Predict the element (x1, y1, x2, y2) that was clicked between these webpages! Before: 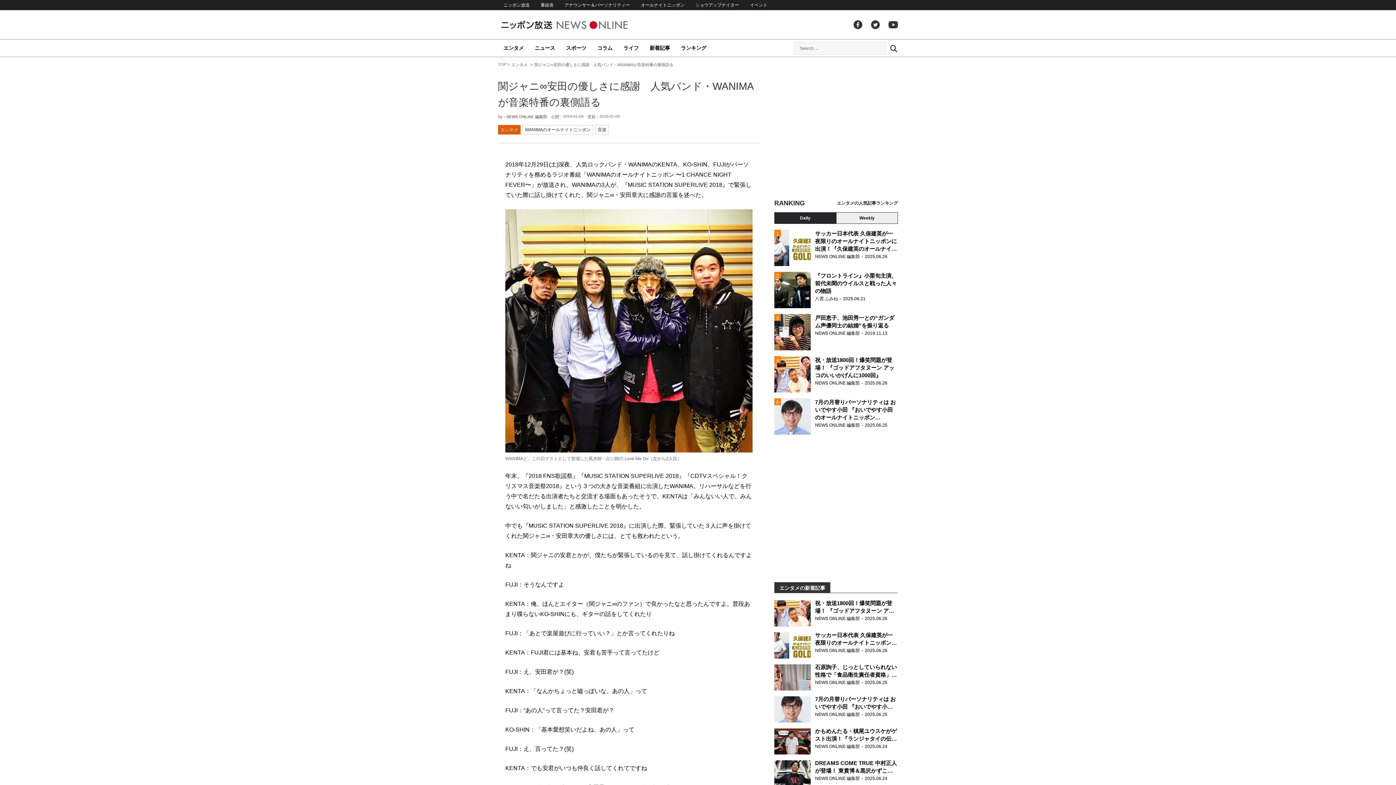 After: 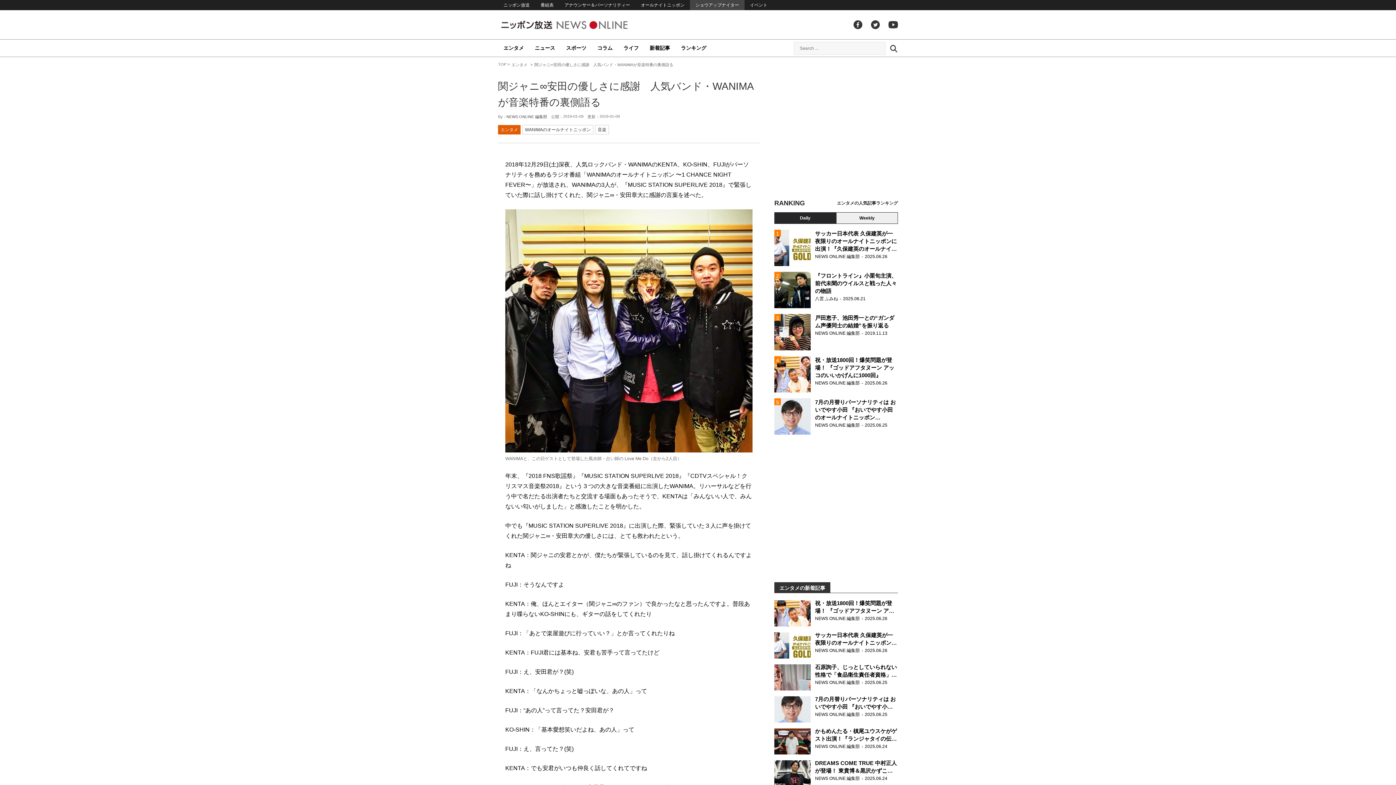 Action: bbox: (690, 0, 744, 10) label: ショウアップナイター